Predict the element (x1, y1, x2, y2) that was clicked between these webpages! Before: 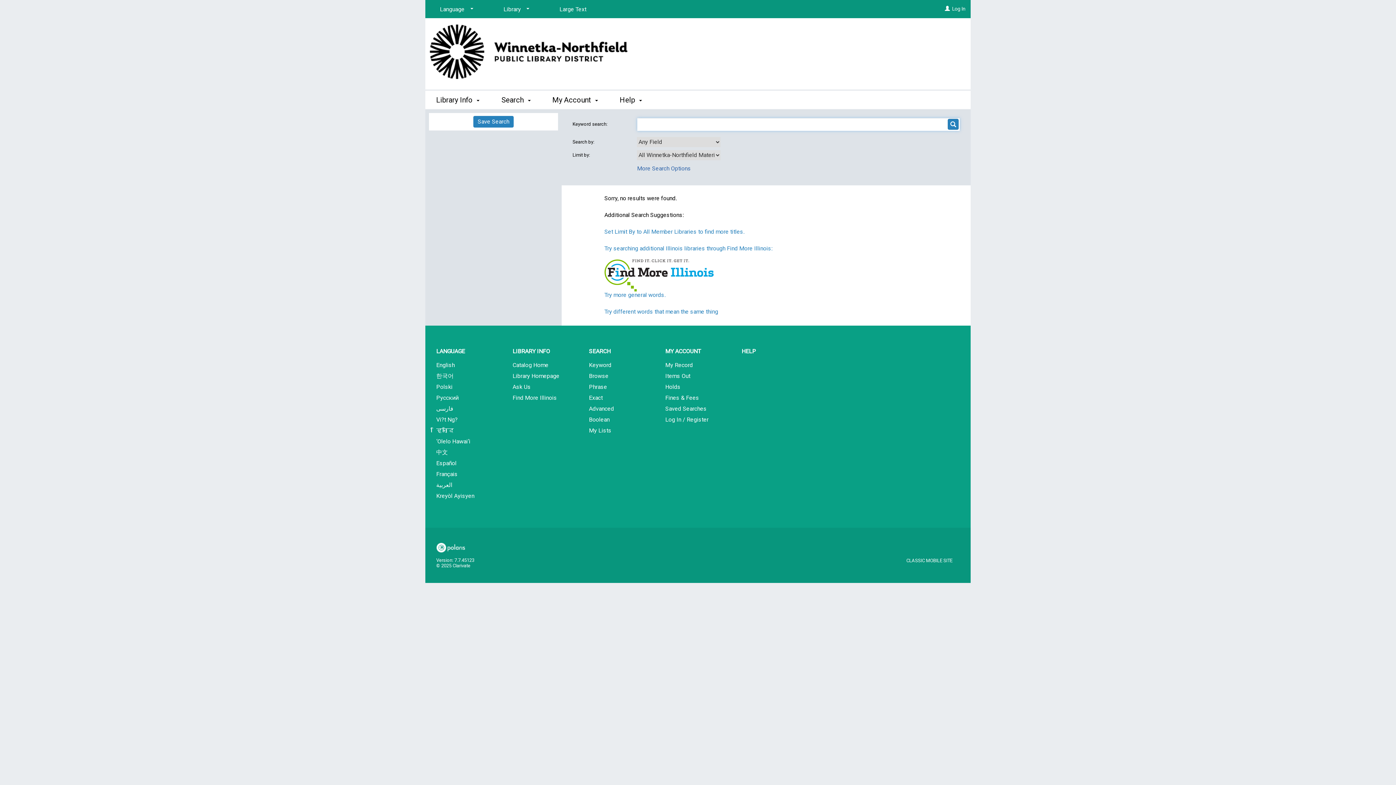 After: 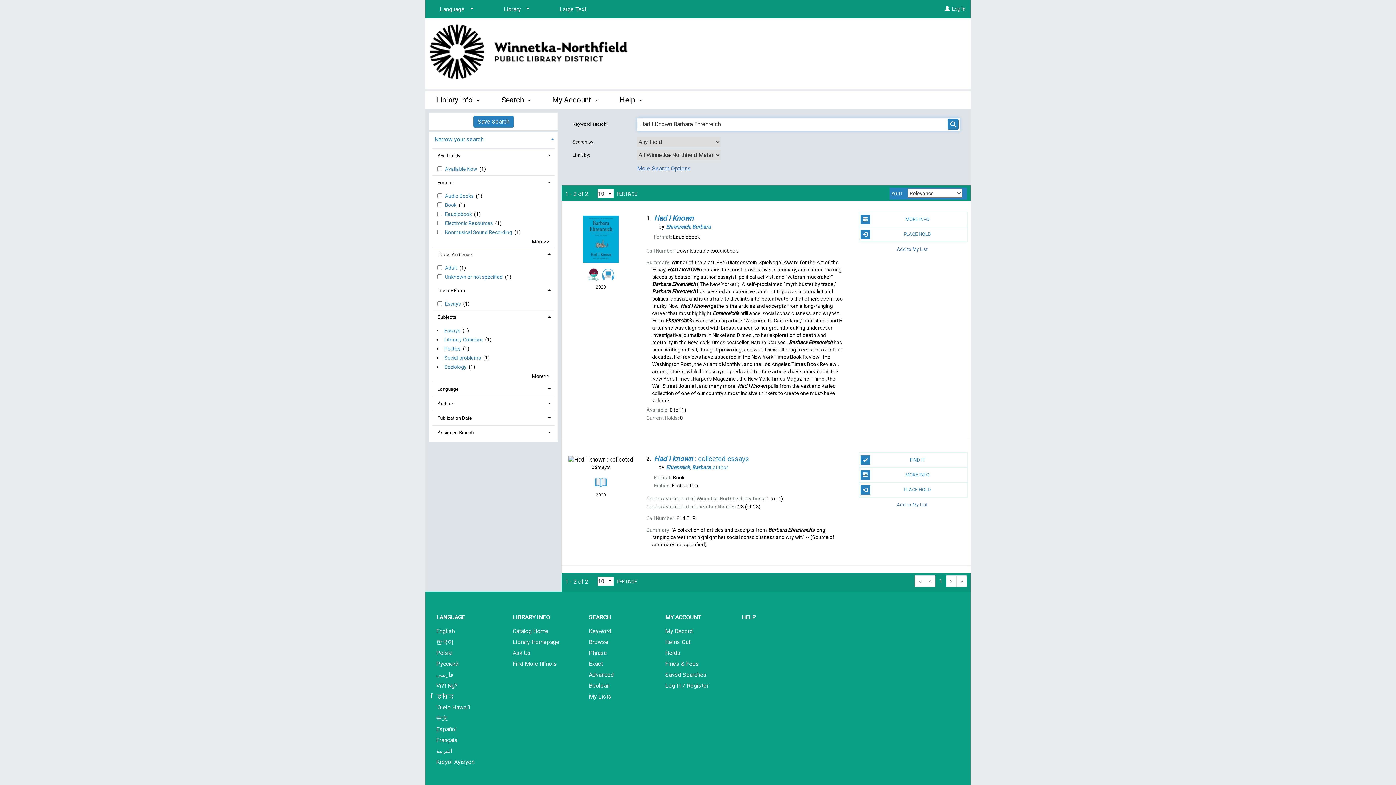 Action: bbox: (425, 360, 501, 370) label: English